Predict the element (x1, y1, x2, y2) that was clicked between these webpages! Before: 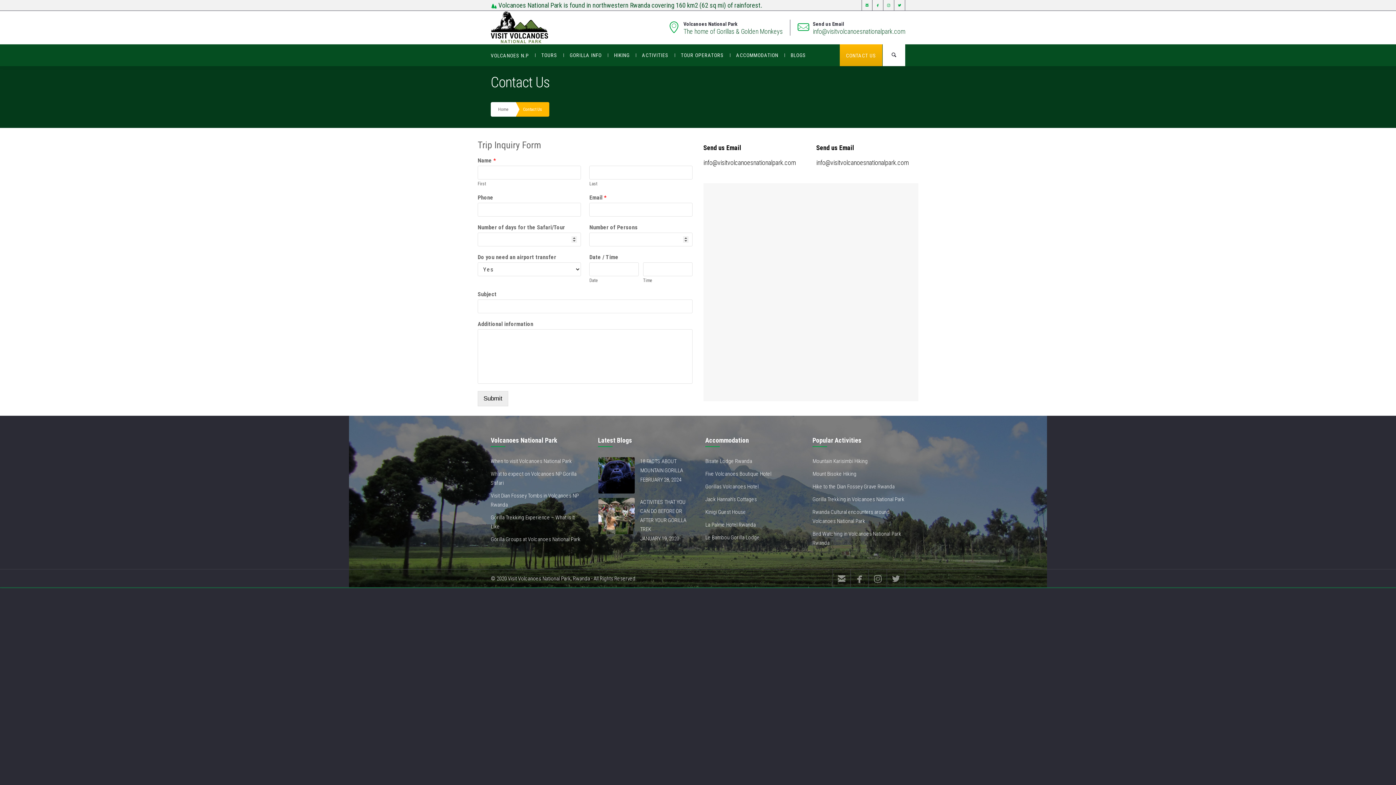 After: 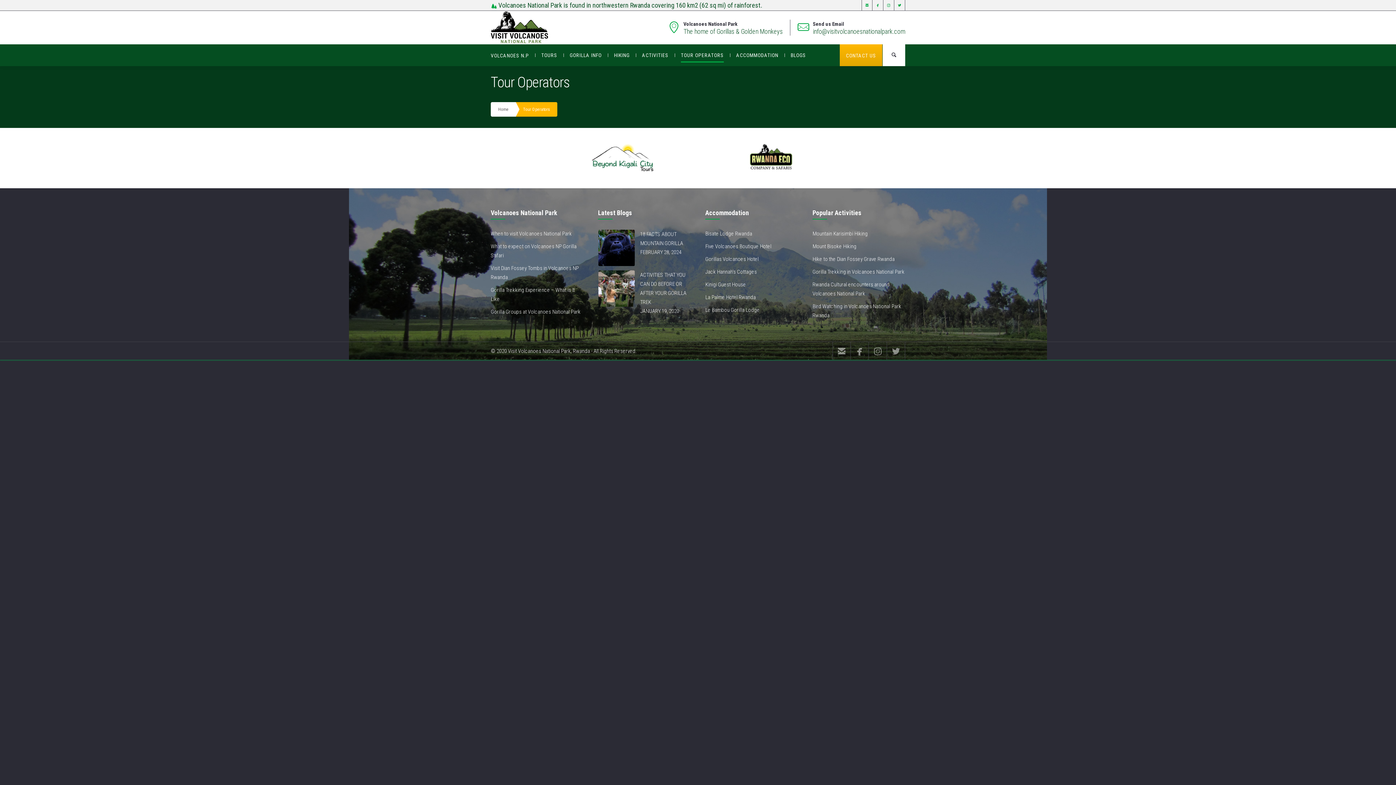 Action: bbox: (674, 44, 730, 66) label: TOUR OPERATORS